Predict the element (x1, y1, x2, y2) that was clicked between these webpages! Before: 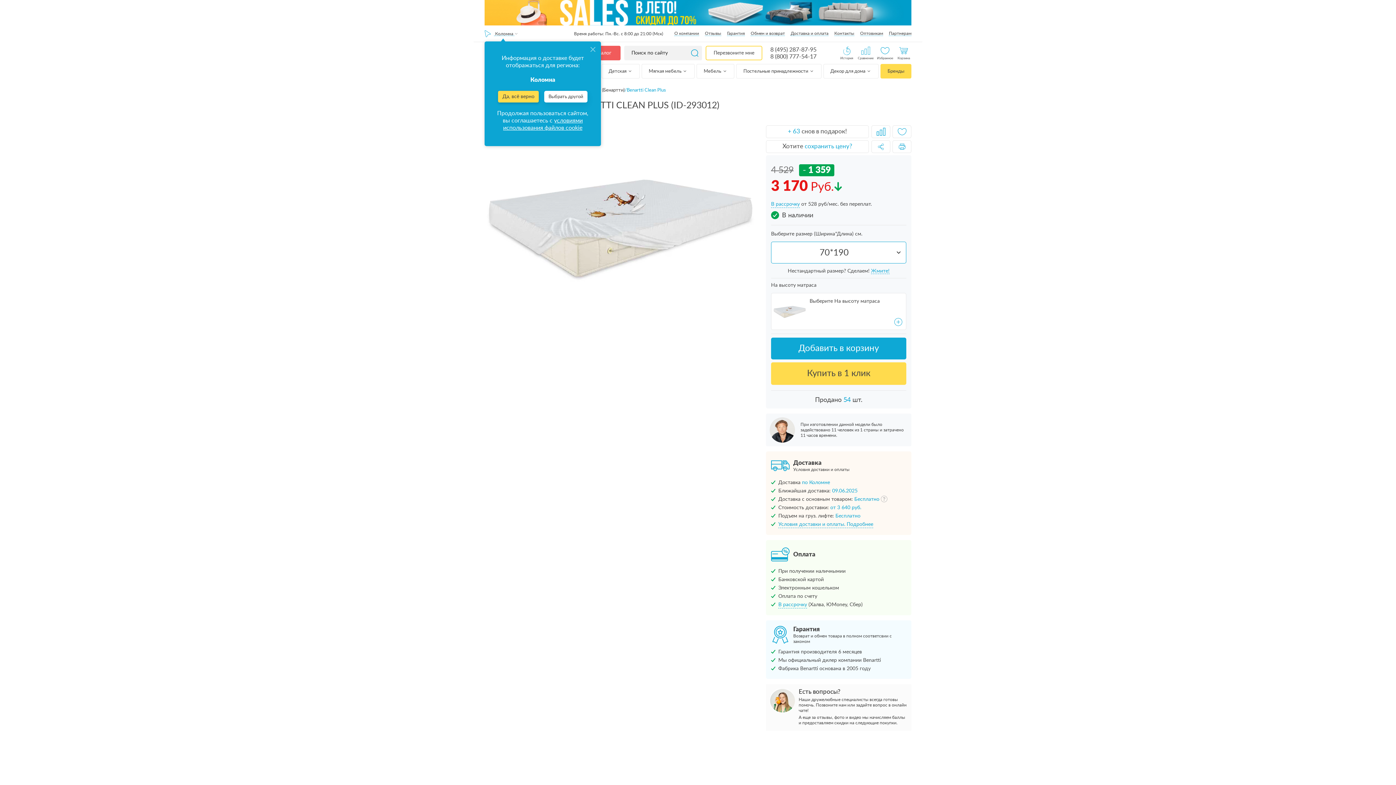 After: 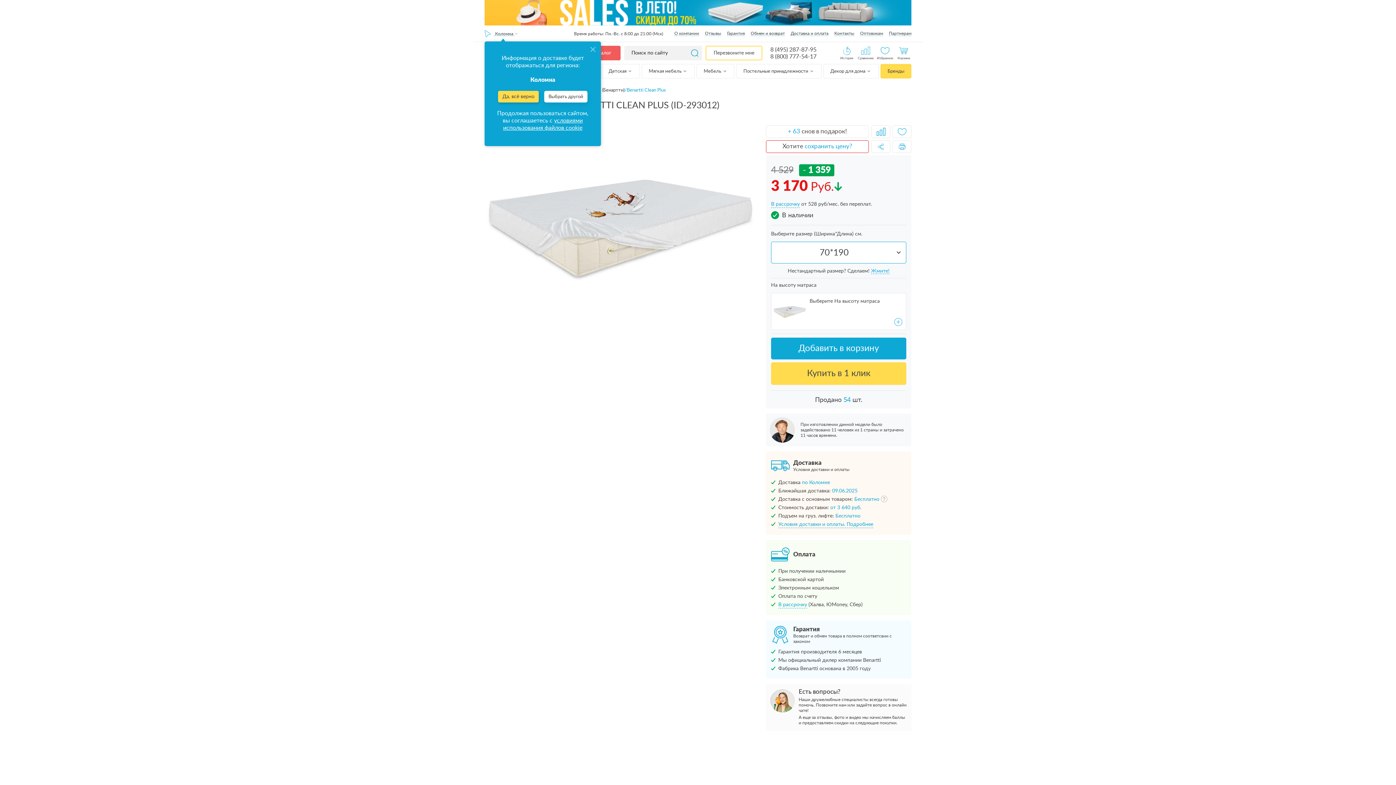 Action: label: Хотите сохранить цену? bbox: (766, 140, 869, 153)